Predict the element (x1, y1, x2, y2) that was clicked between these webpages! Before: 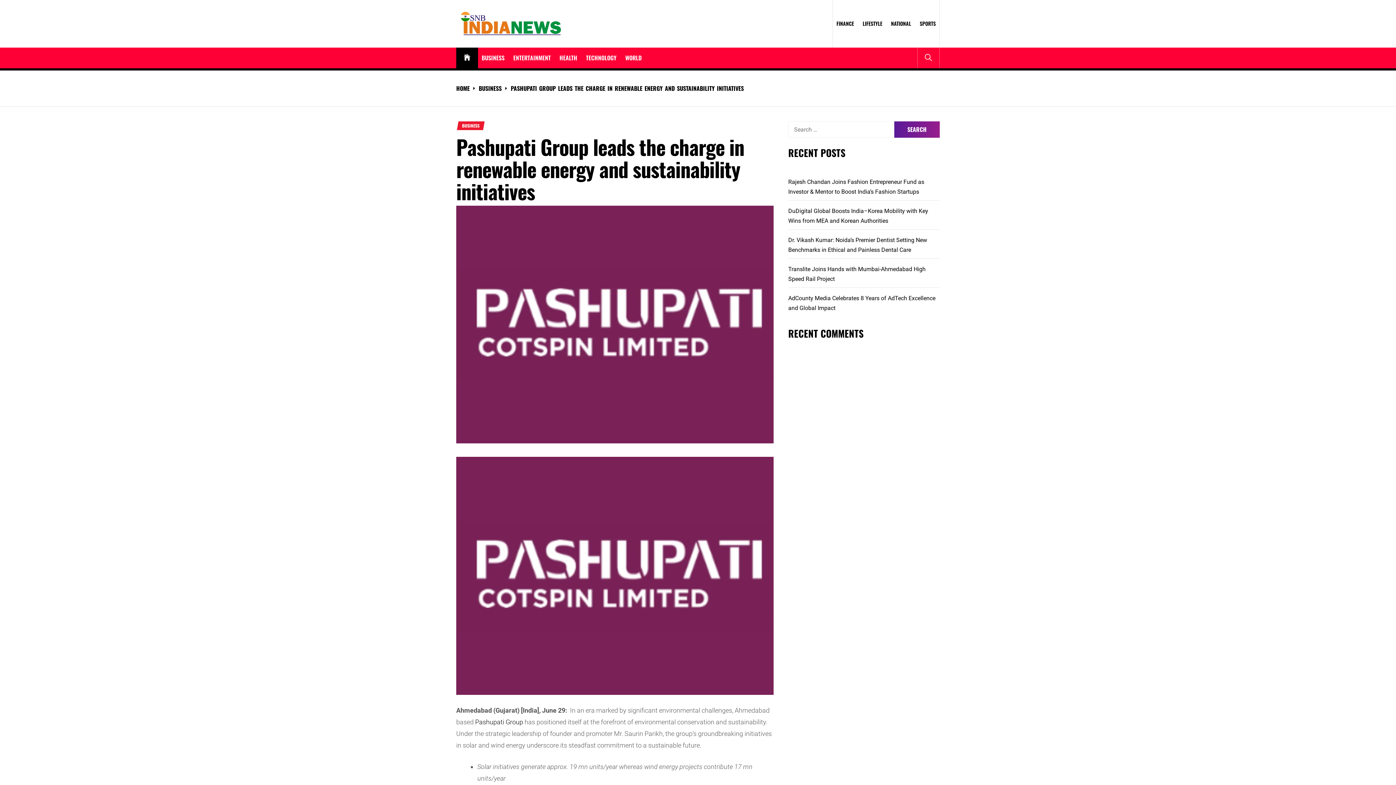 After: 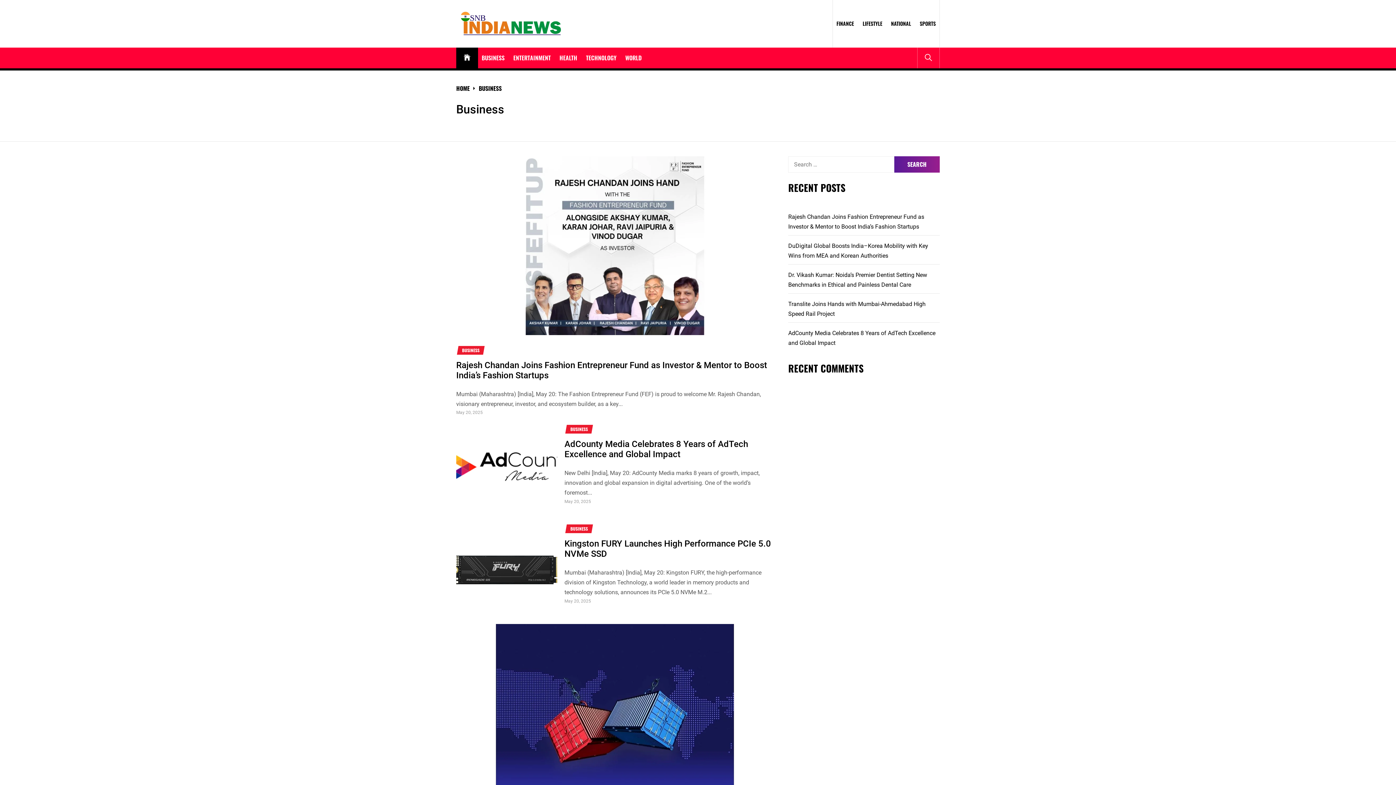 Action: label: BUSINESS bbox: (462, 123, 479, 127)